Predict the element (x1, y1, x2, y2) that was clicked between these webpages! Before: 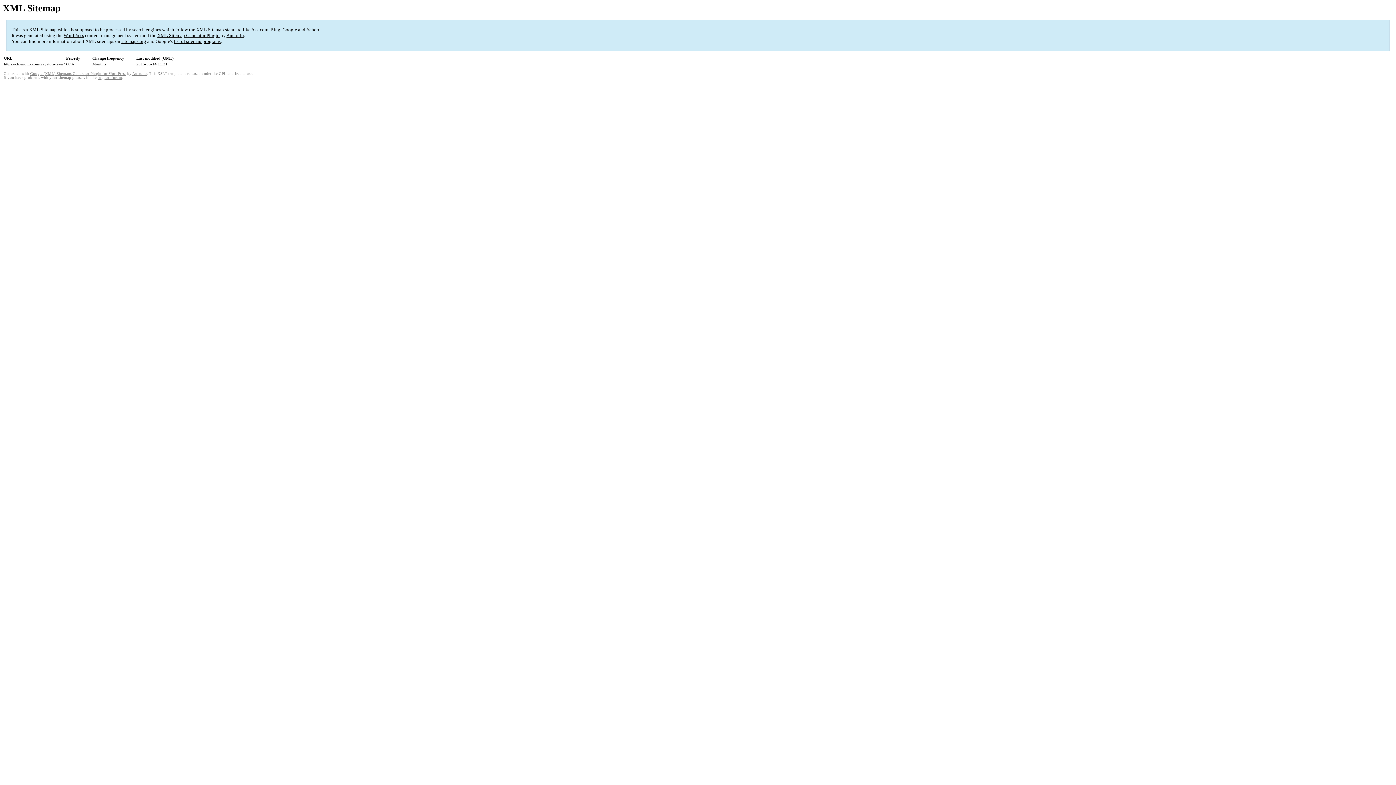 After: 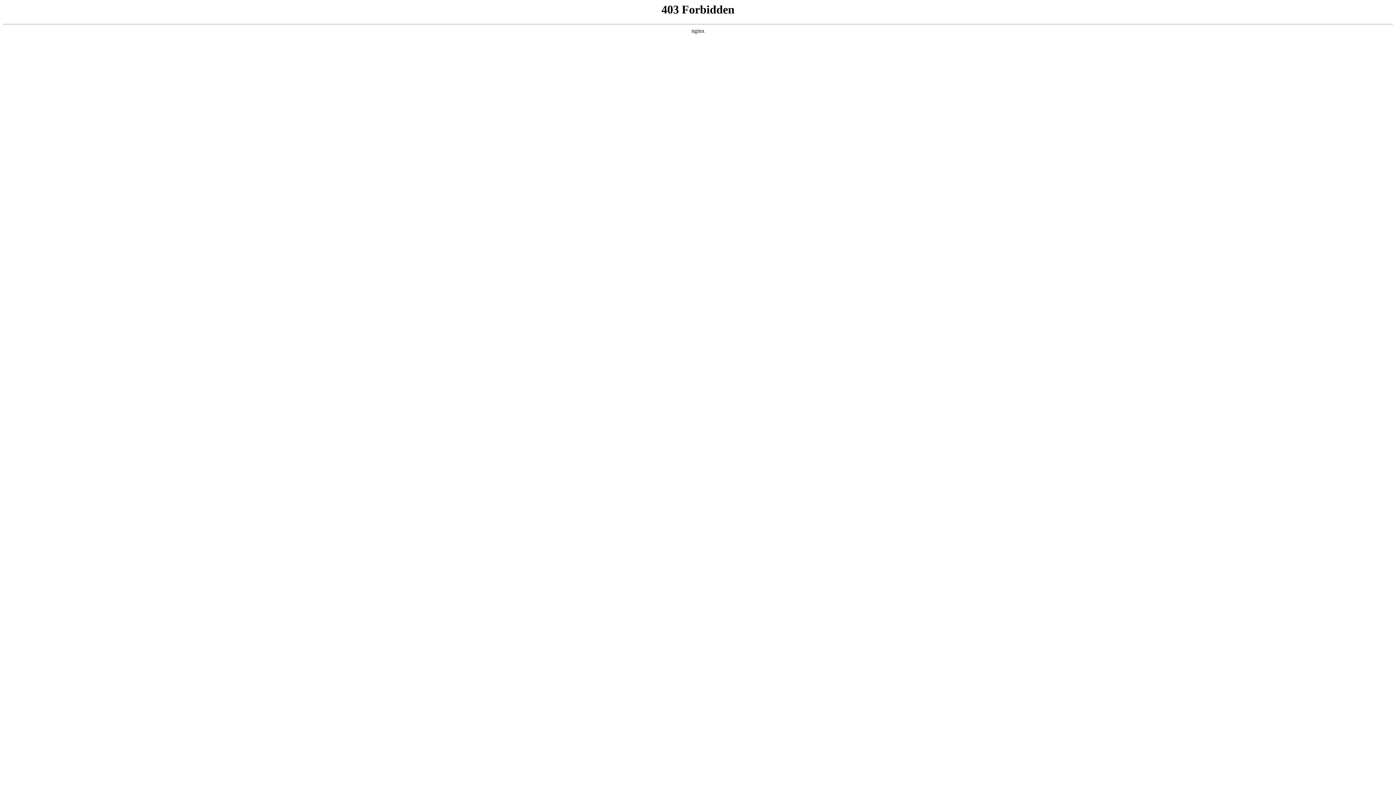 Action: label: support forum bbox: (97, 75, 122, 79)